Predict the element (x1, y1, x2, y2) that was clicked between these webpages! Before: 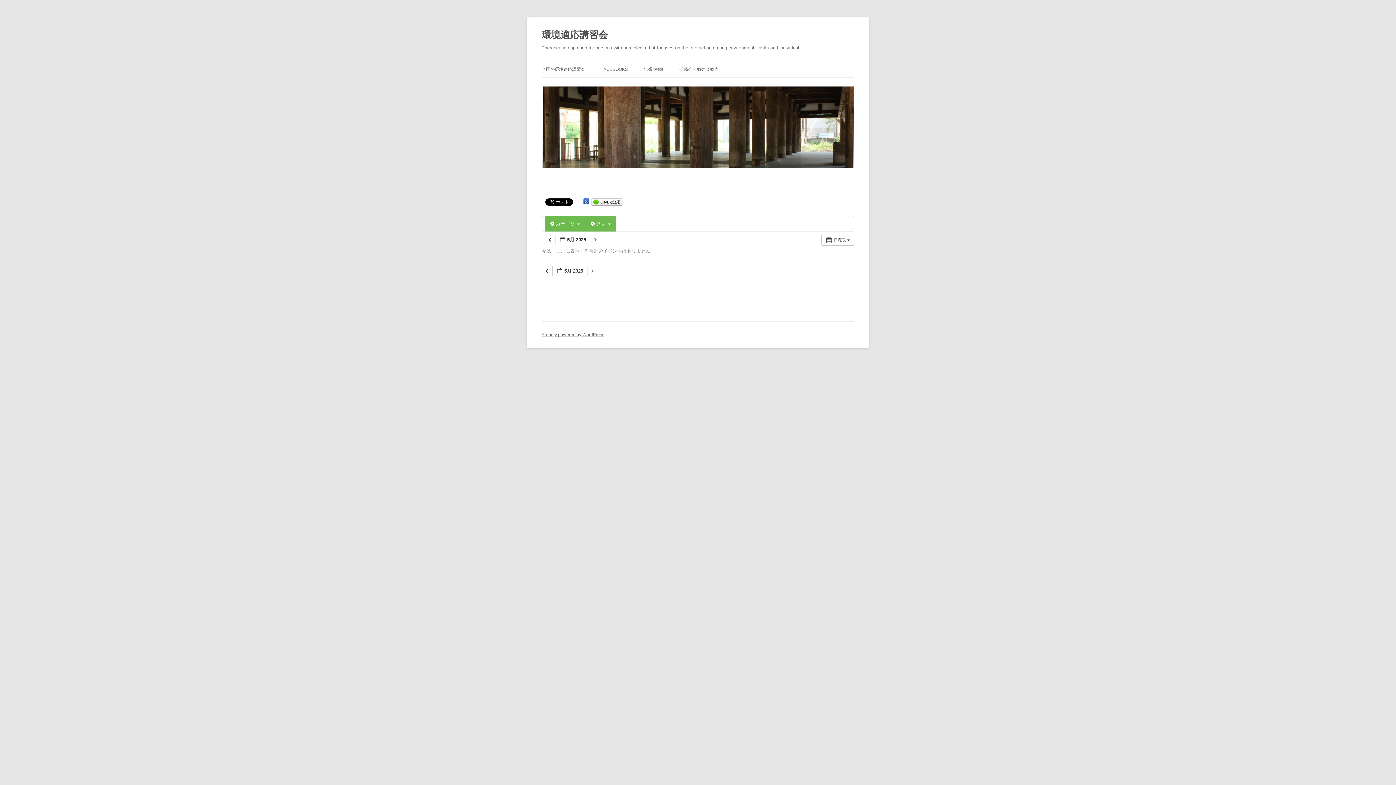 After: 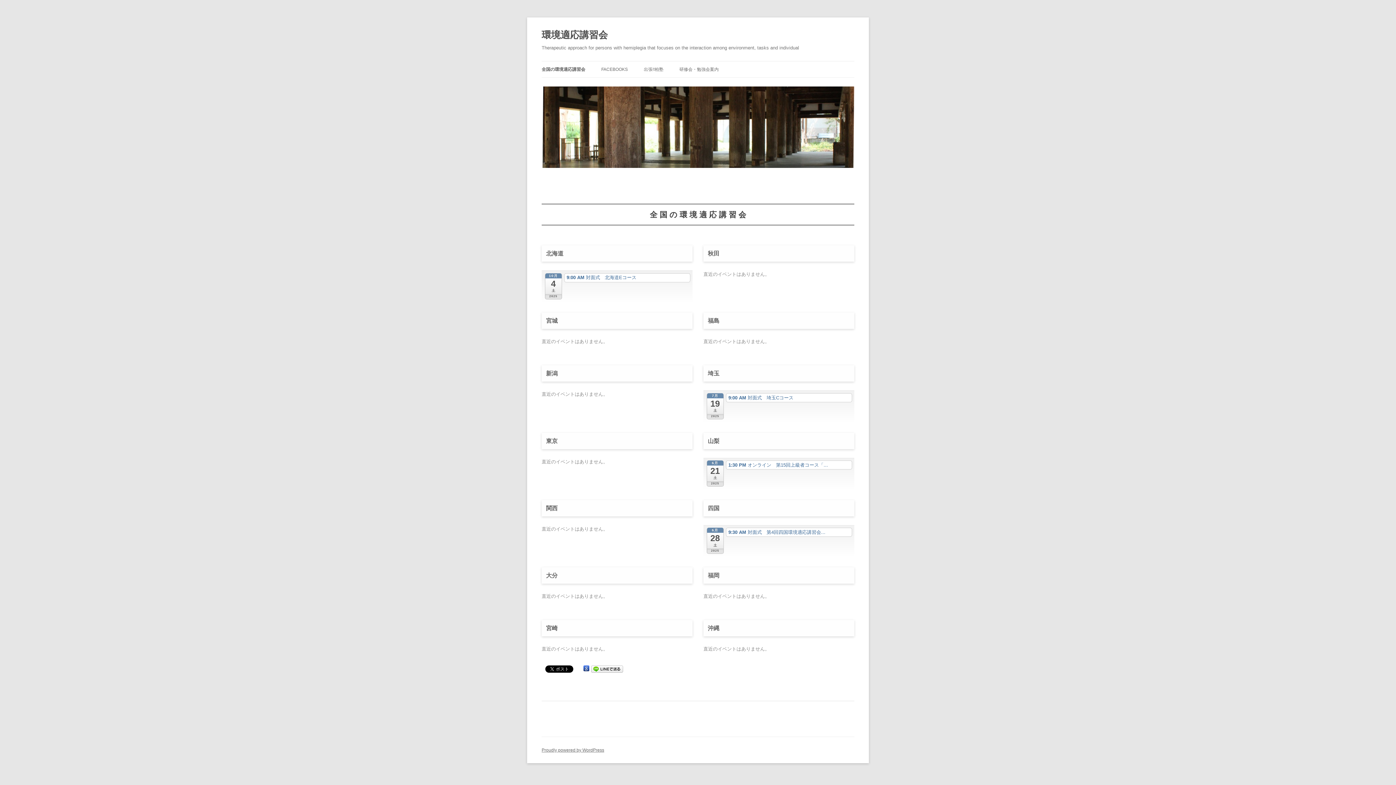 Action: bbox: (541, 61, 585, 77) label: 全国の環境適応講習会